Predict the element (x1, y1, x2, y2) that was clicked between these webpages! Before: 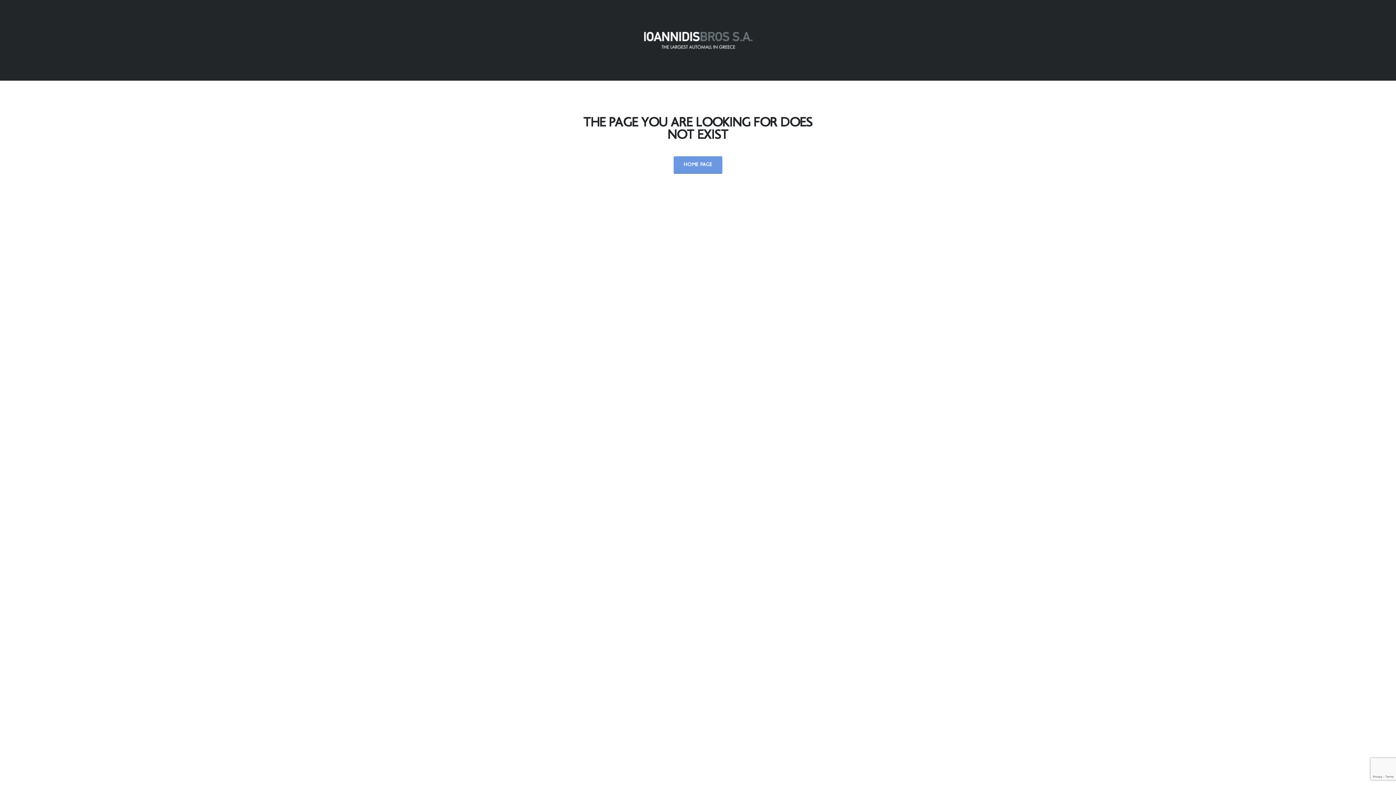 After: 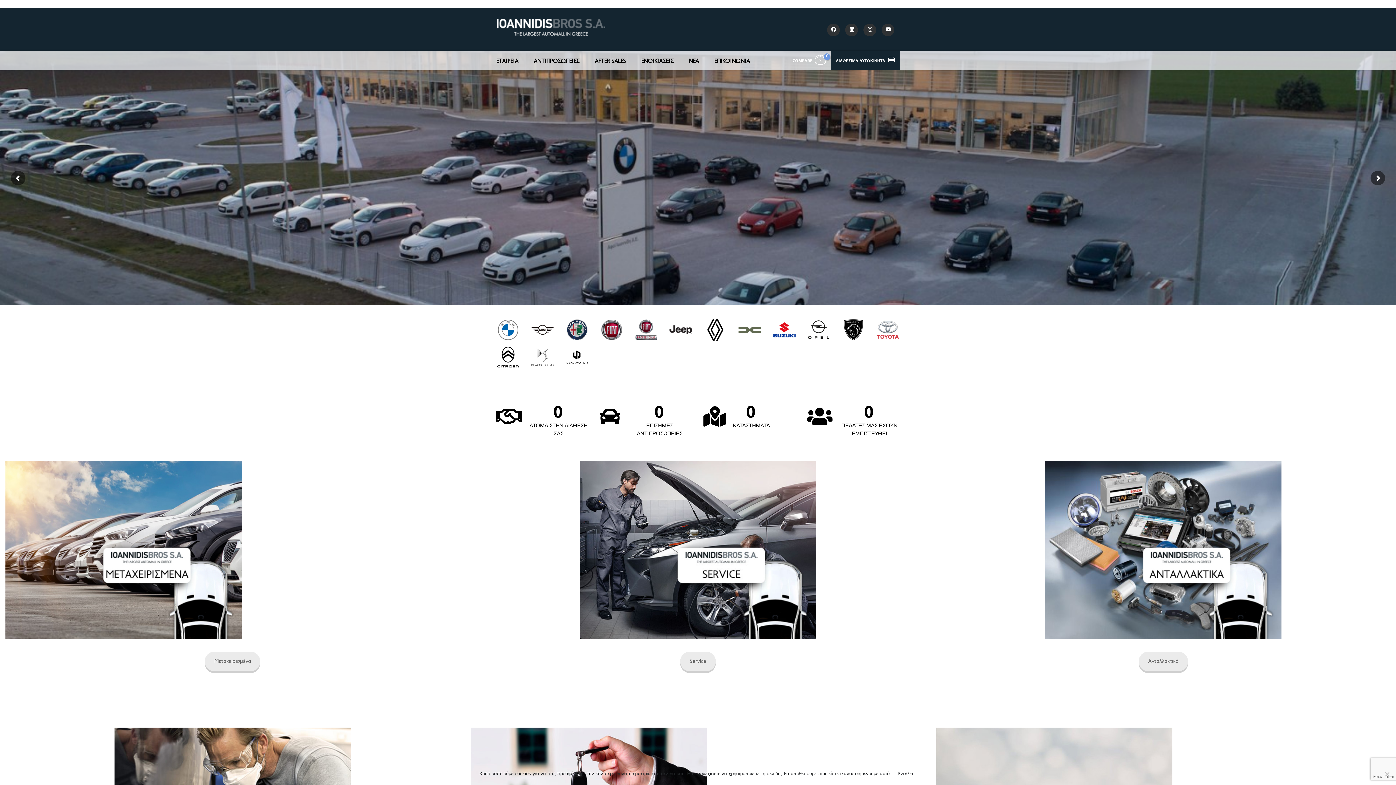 Action: bbox: (643, 37, 752, 43)